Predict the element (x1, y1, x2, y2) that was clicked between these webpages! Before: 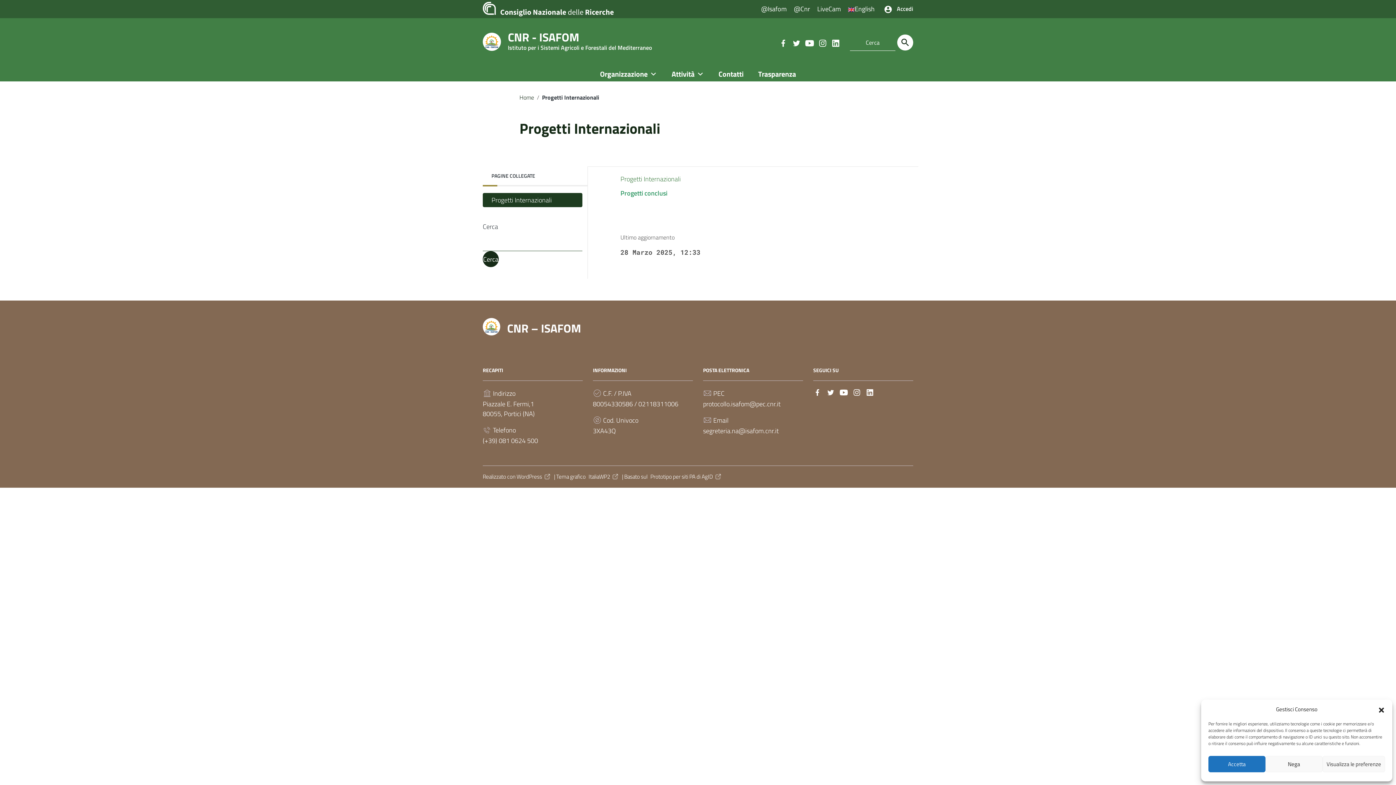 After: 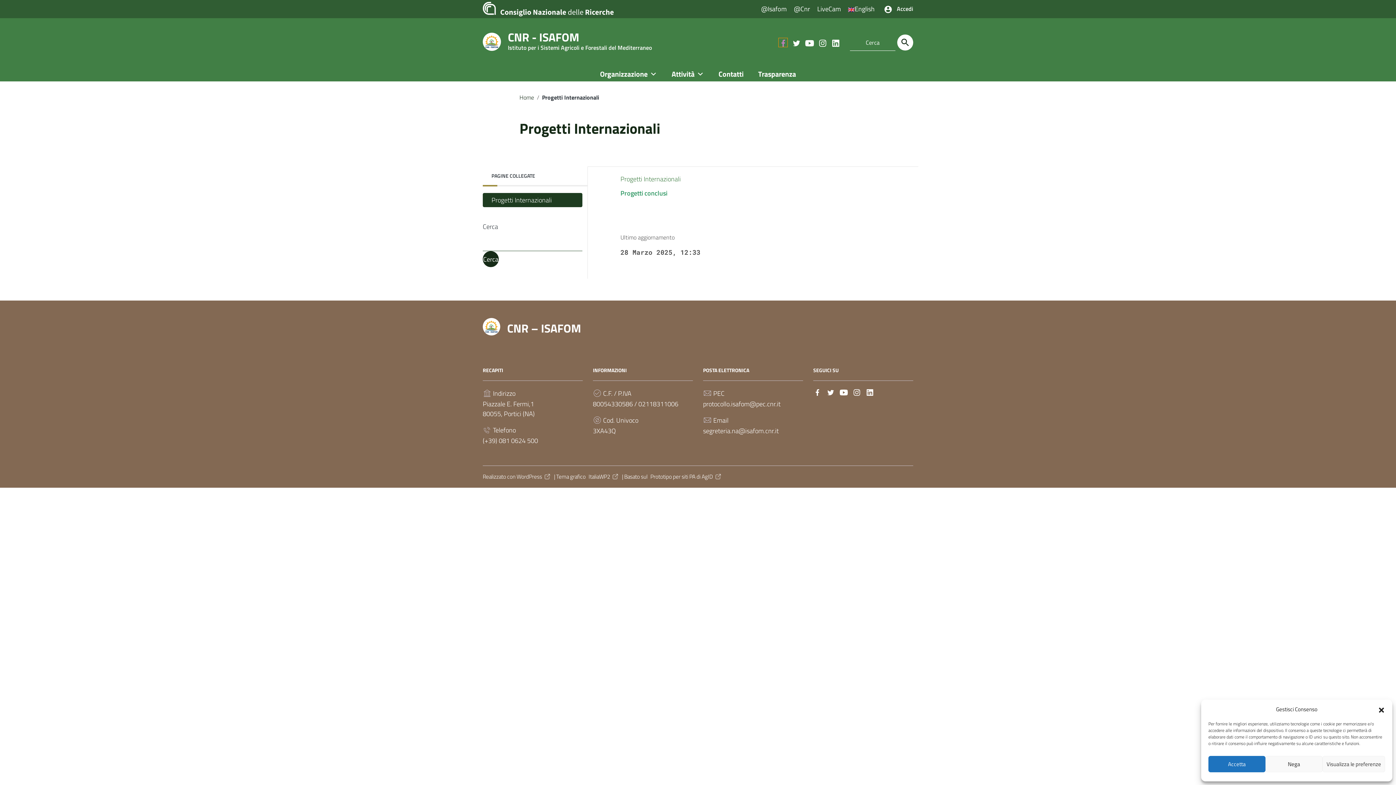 Action: label: Collegamento a sito esterno - Facebook bbox: (778, 38, 787, 46)